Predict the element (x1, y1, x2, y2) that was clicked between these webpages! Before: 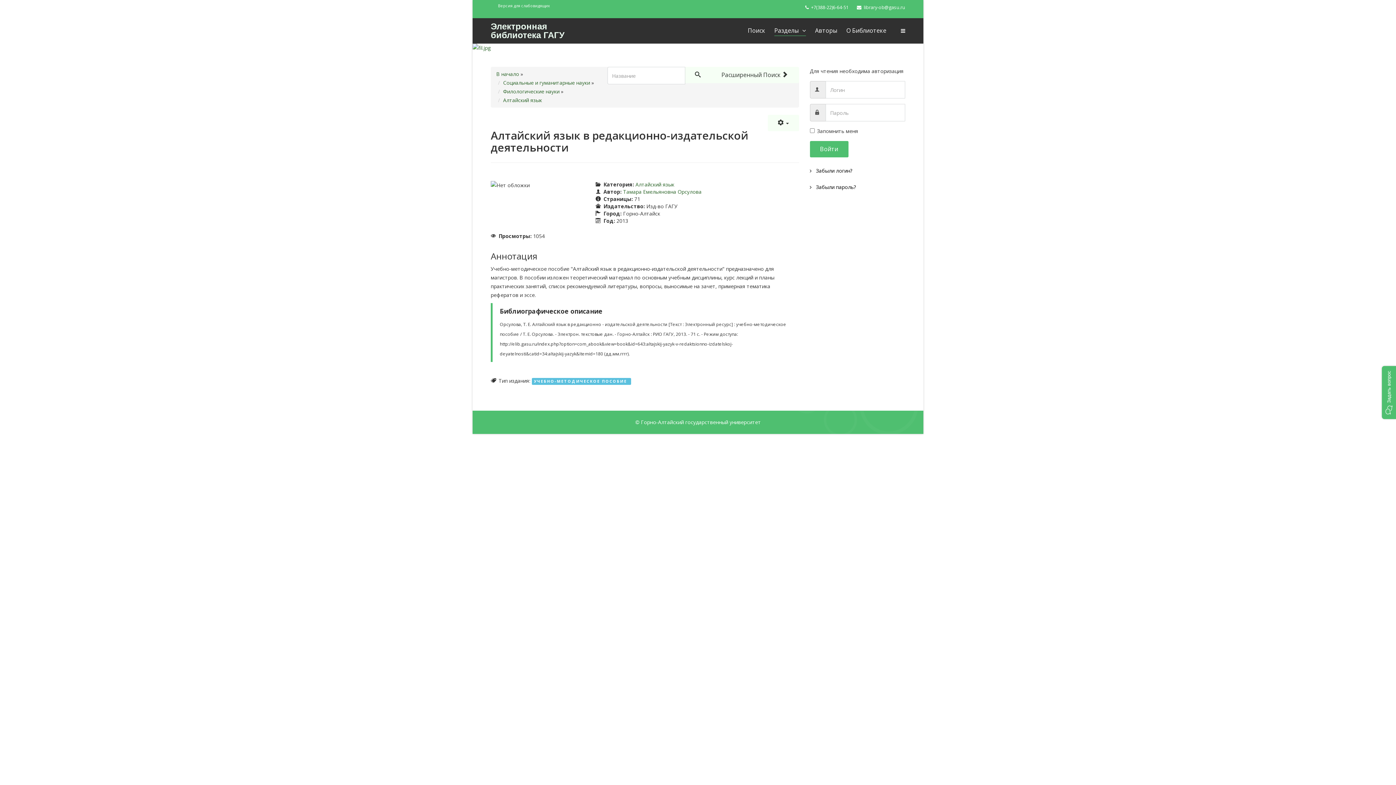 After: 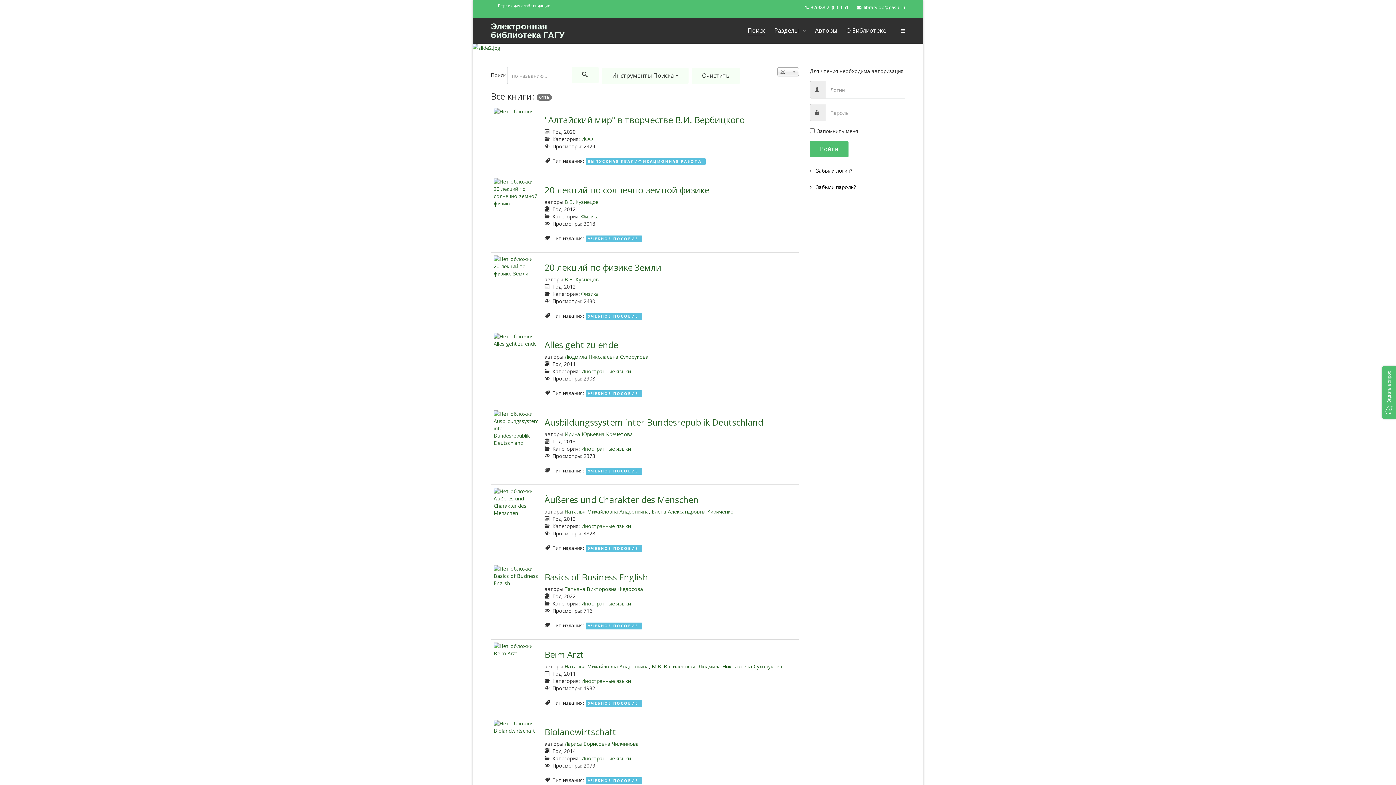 Action: label: Расширенный Поиск  bbox: (711, 66, 799, 83)